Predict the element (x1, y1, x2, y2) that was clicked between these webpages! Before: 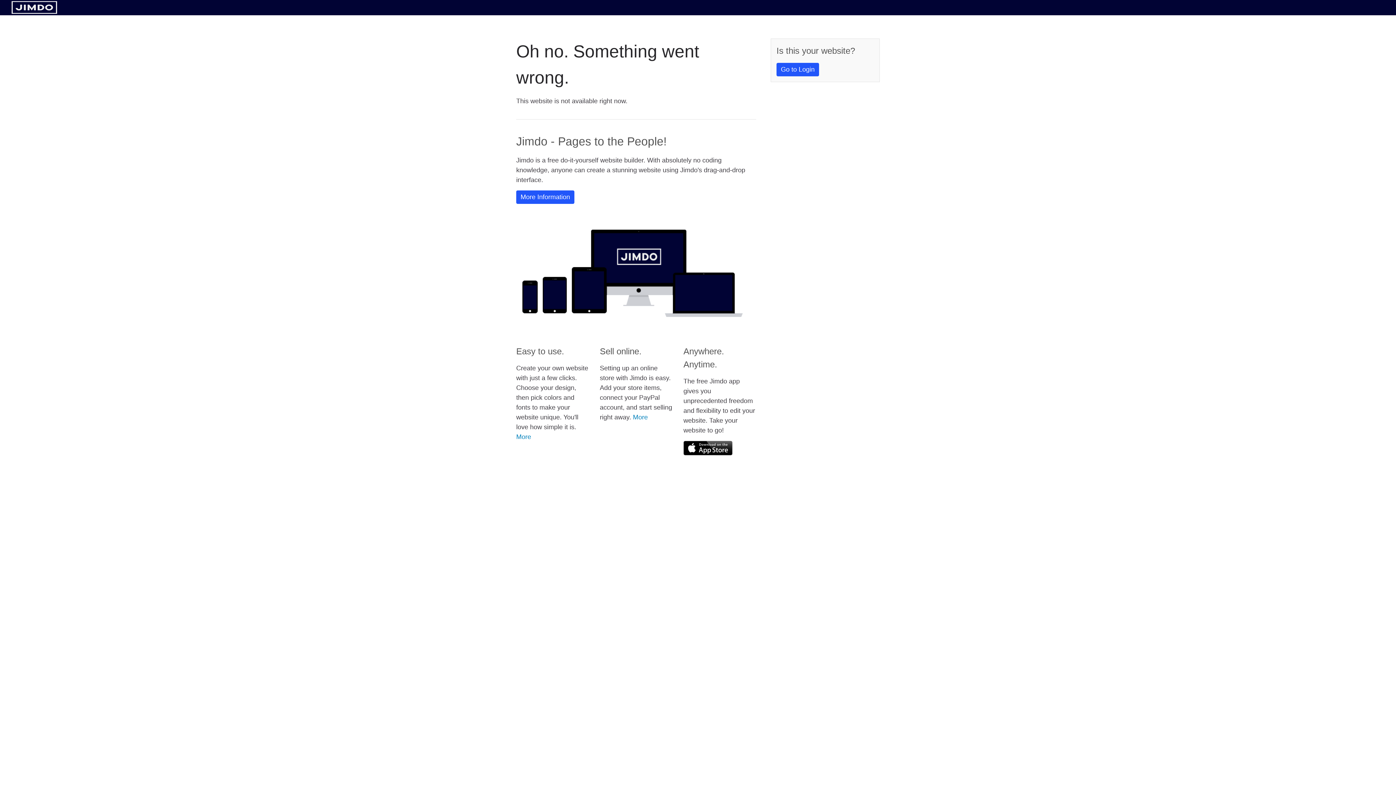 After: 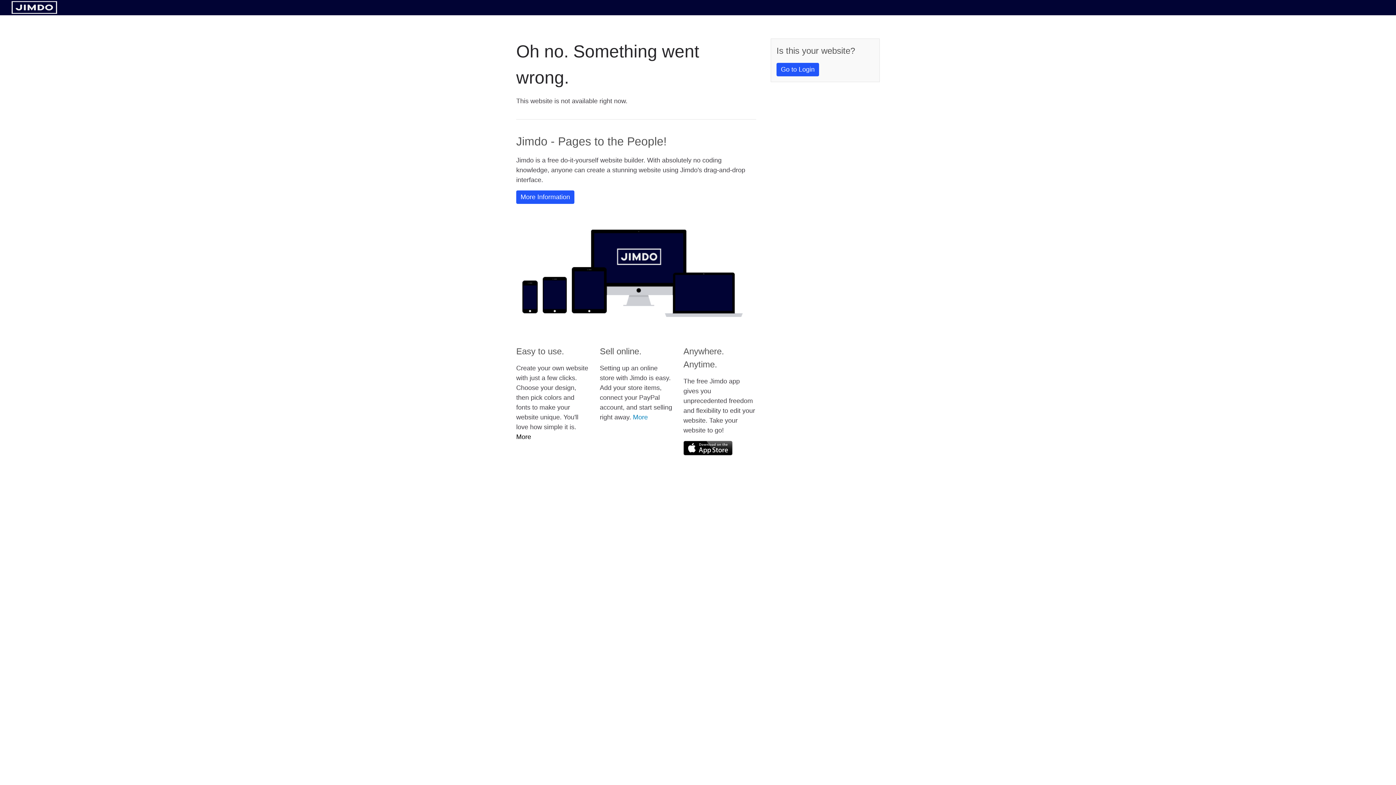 Action: label: More bbox: (516, 433, 531, 440)